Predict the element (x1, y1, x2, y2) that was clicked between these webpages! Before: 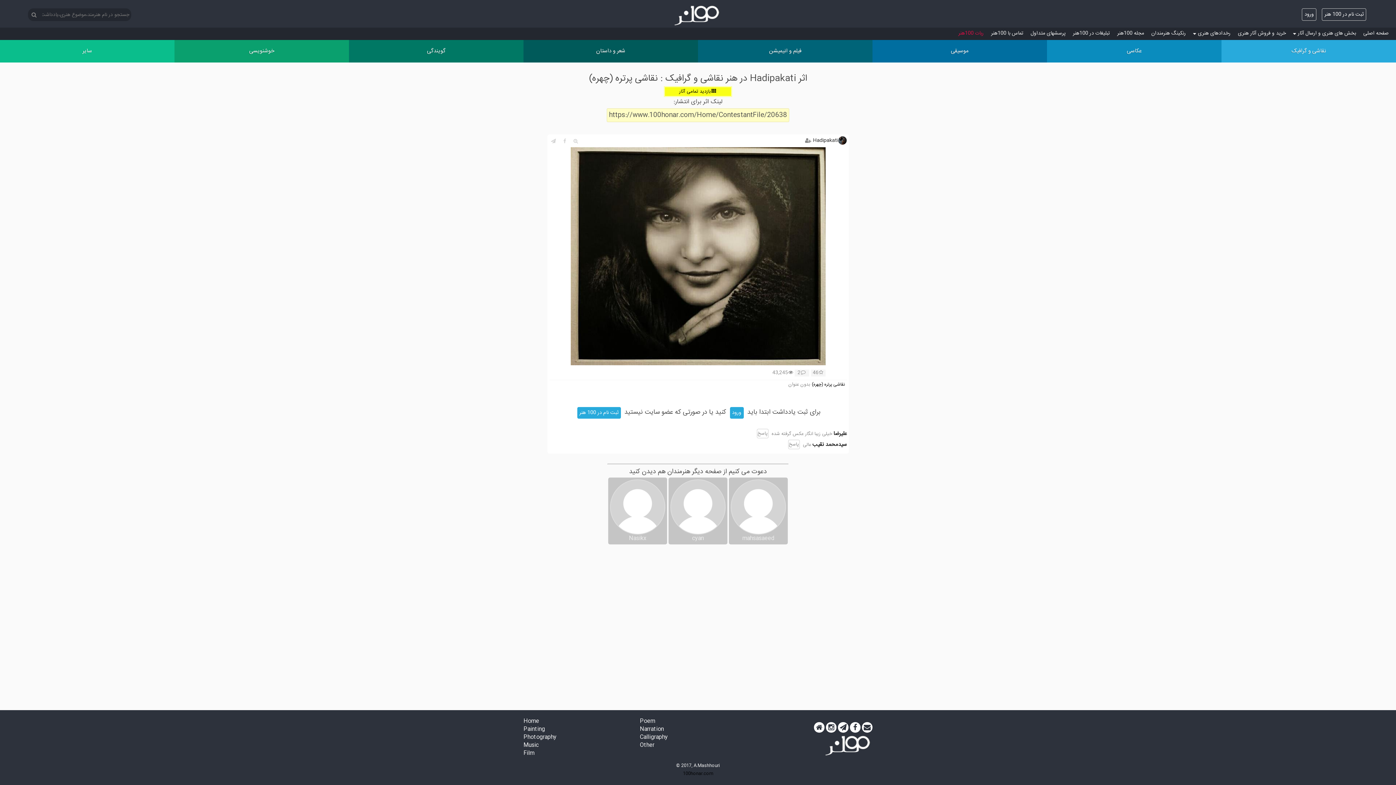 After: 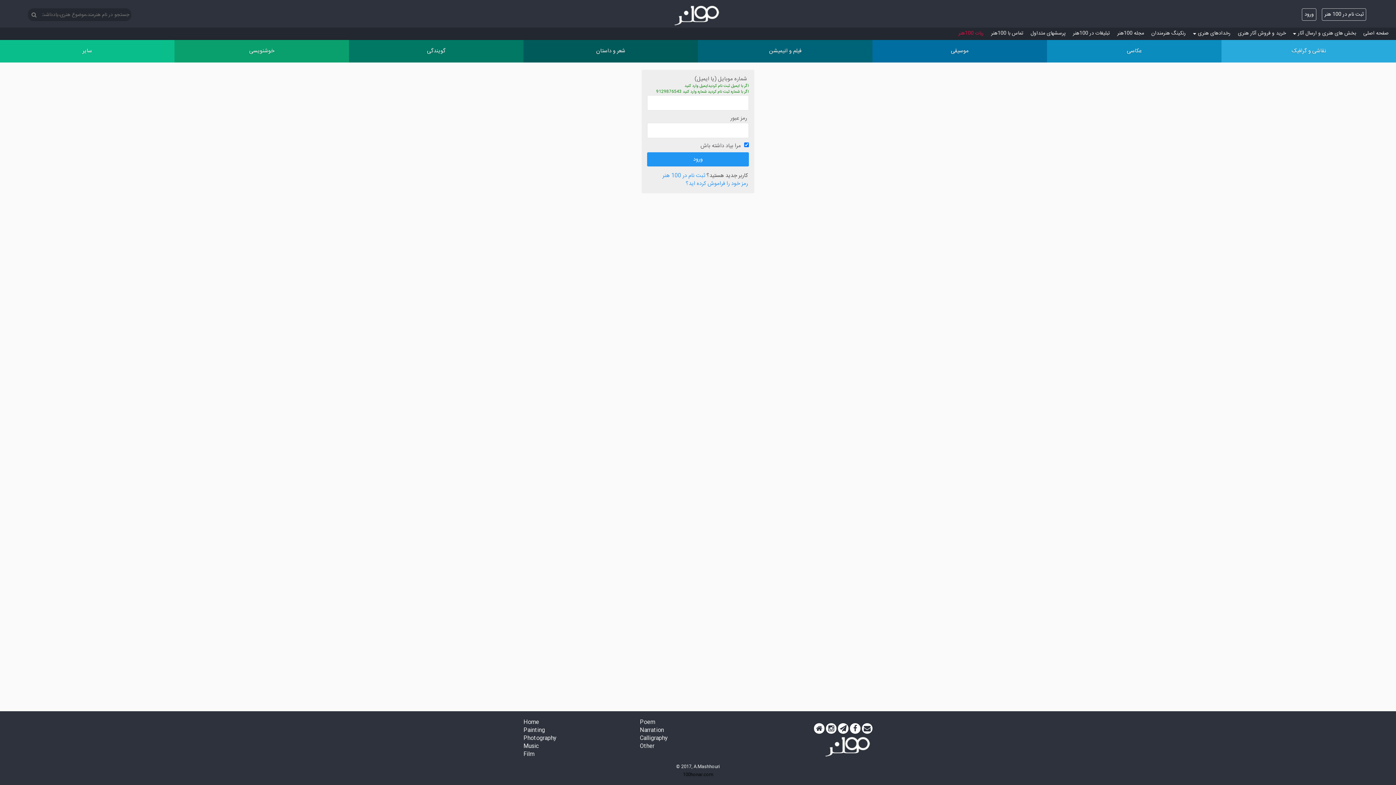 Action: label: ورود bbox: (730, 407, 743, 419)